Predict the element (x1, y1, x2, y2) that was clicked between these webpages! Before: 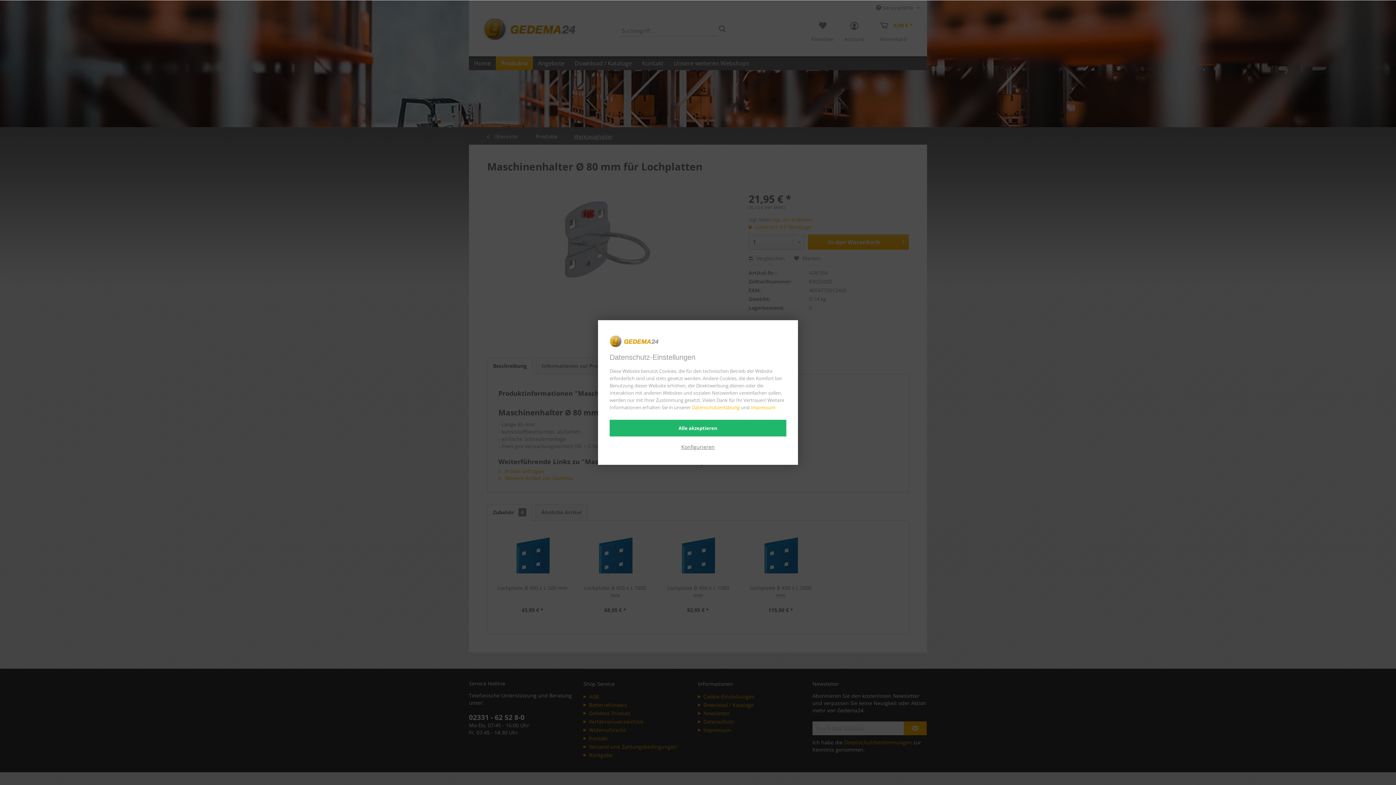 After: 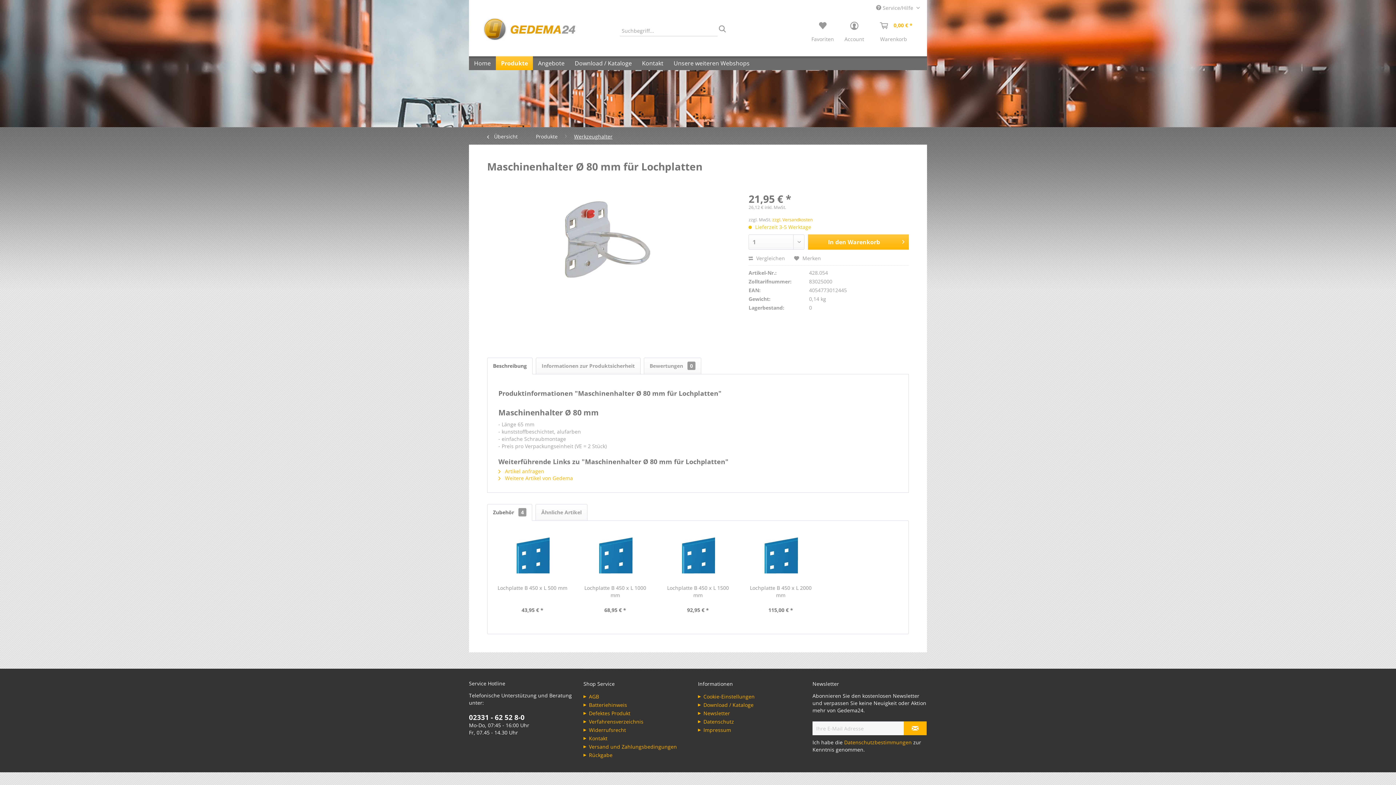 Action: label: Alle akzeptieren bbox: (609, 419, 786, 436)